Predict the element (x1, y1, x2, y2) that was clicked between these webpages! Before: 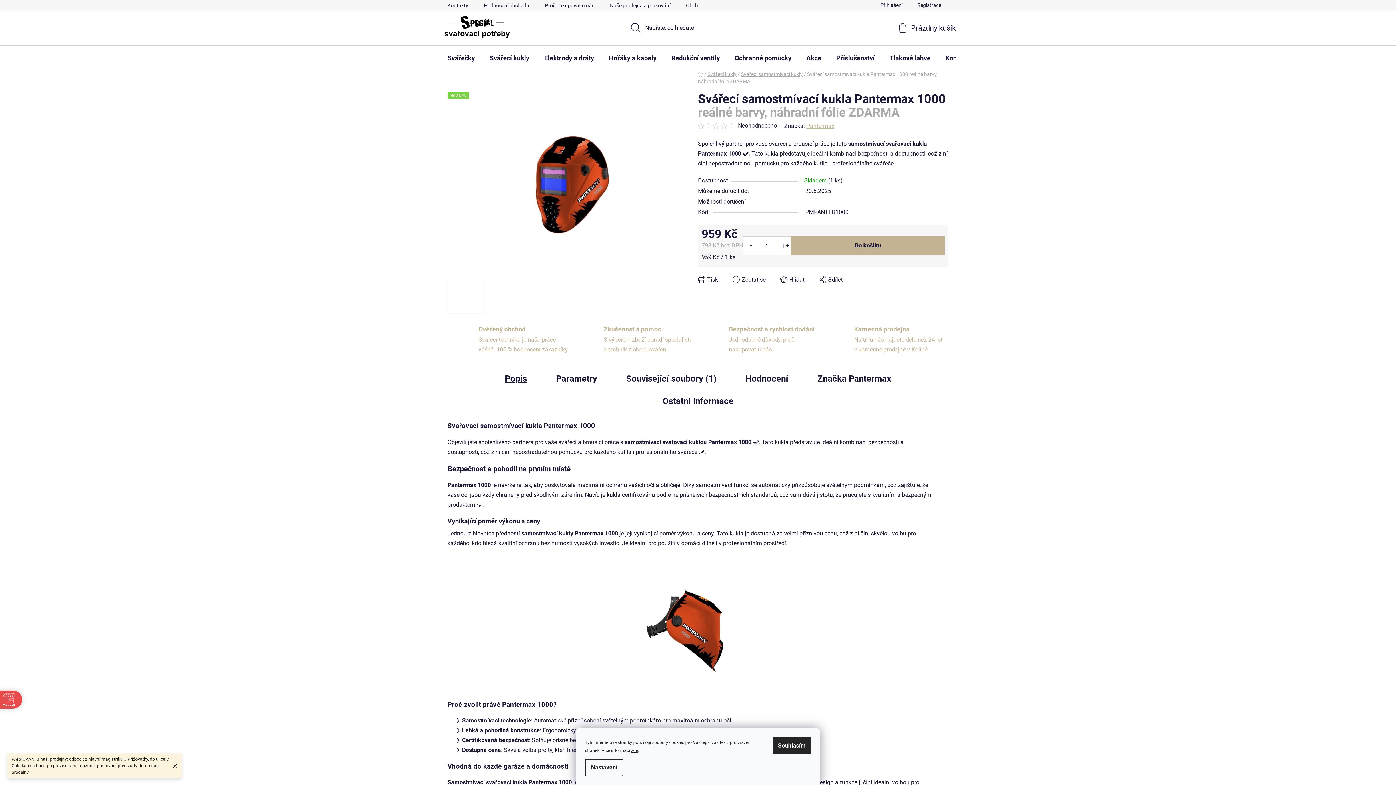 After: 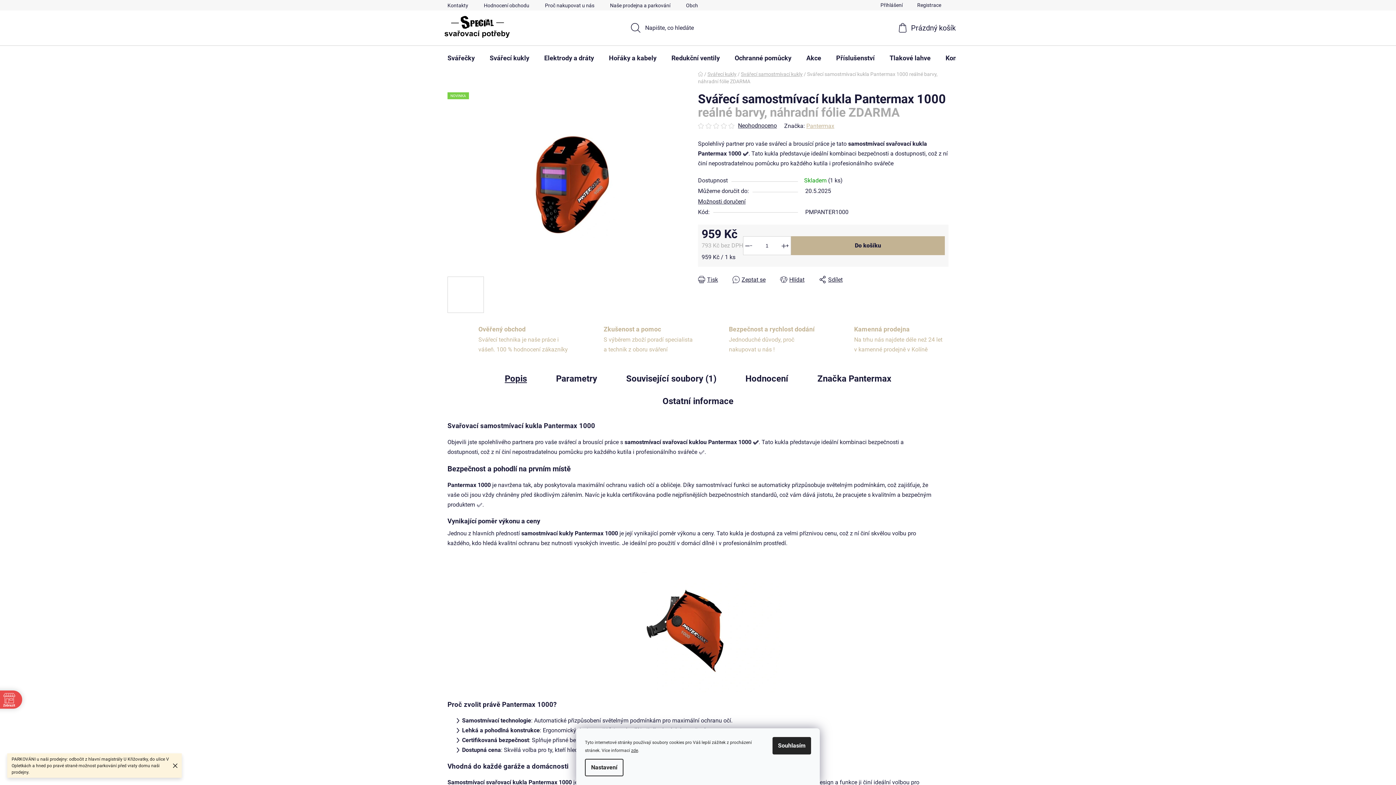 Action: bbox: (728, 122, 736, 128)